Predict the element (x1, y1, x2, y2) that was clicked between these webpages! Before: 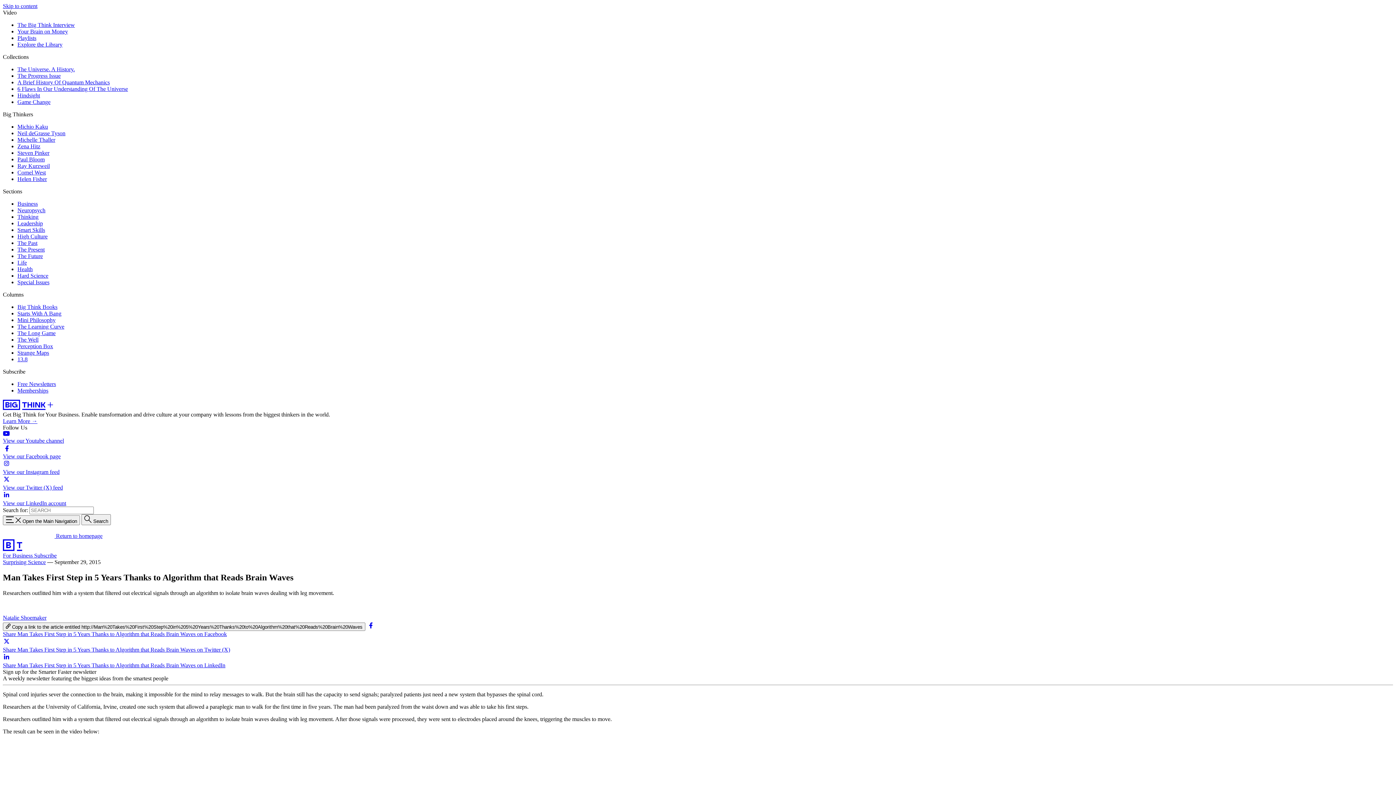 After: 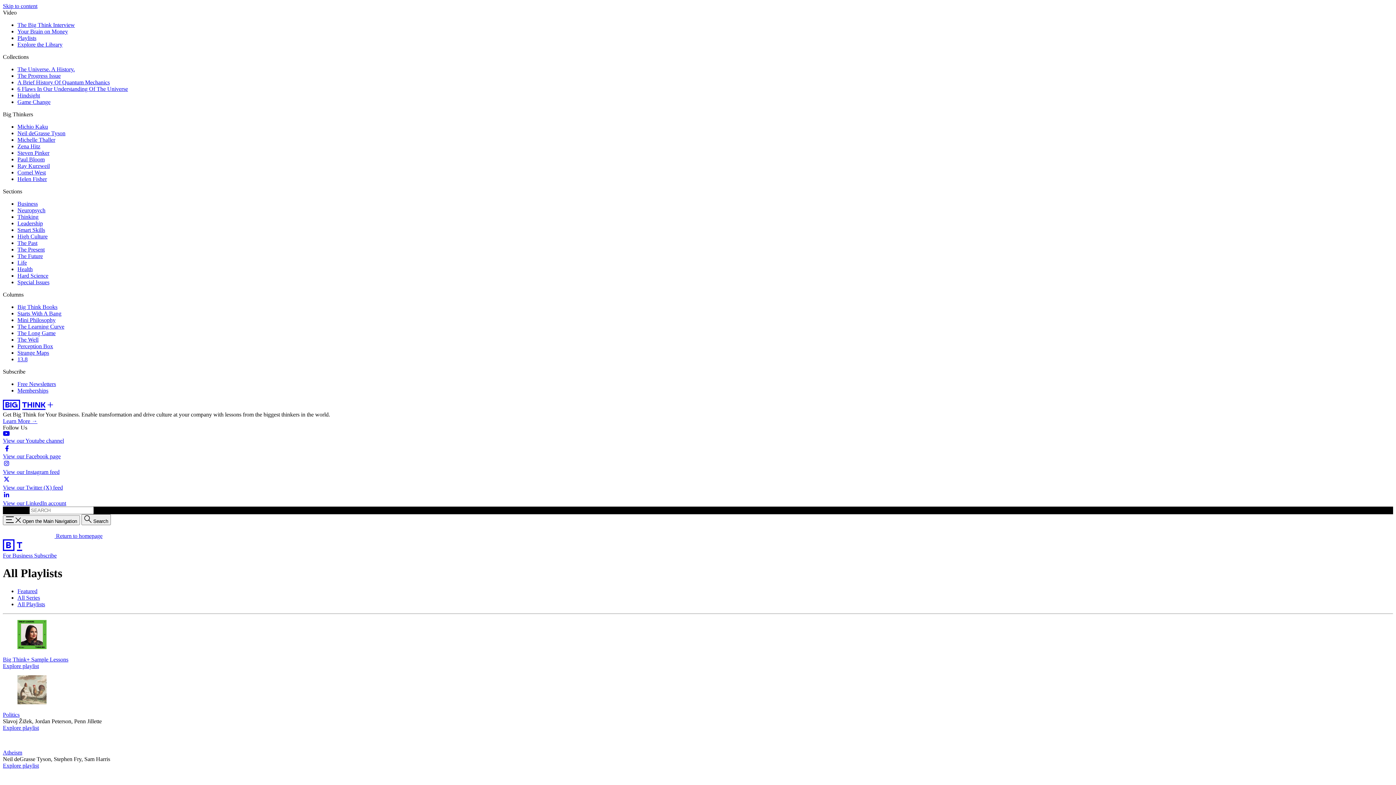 Action: label: Playlists bbox: (17, 34, 36, 41)